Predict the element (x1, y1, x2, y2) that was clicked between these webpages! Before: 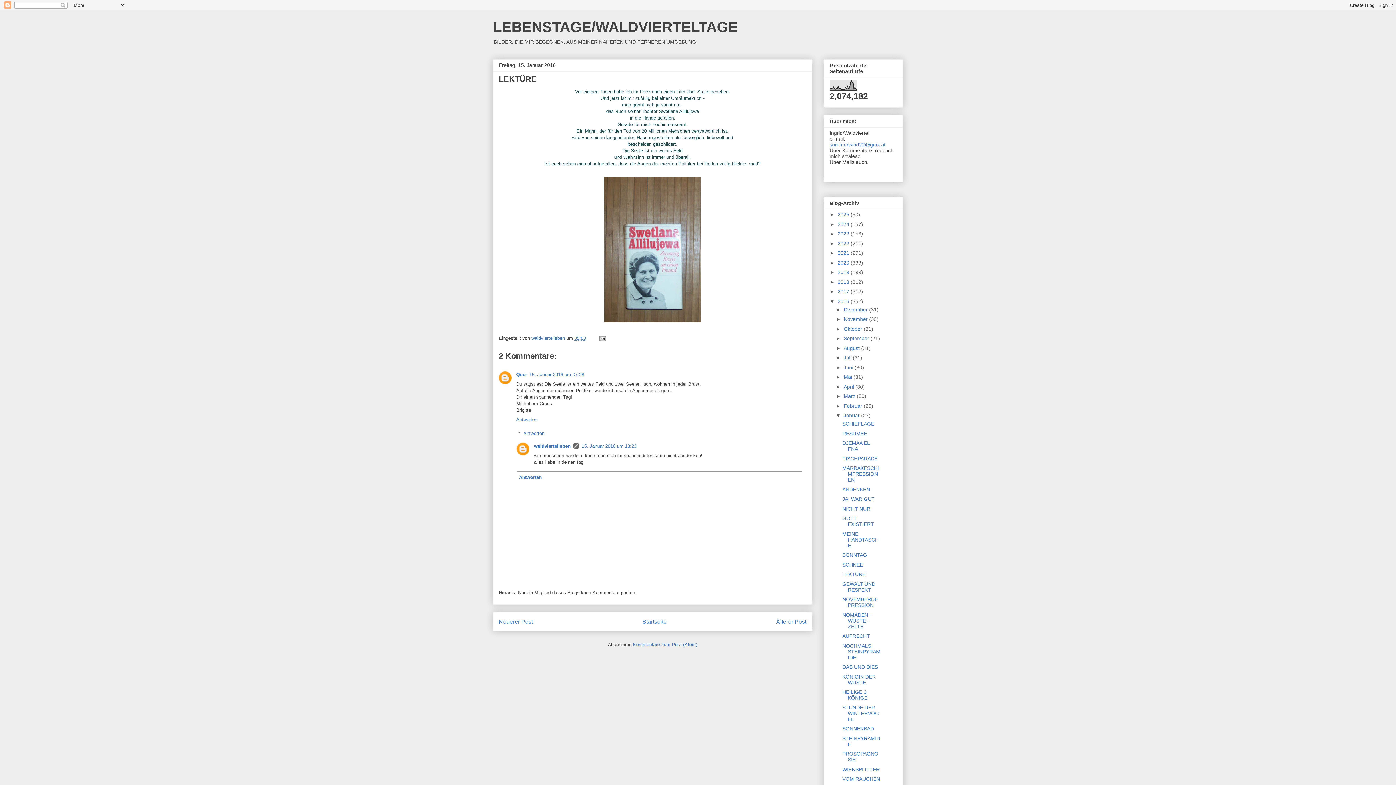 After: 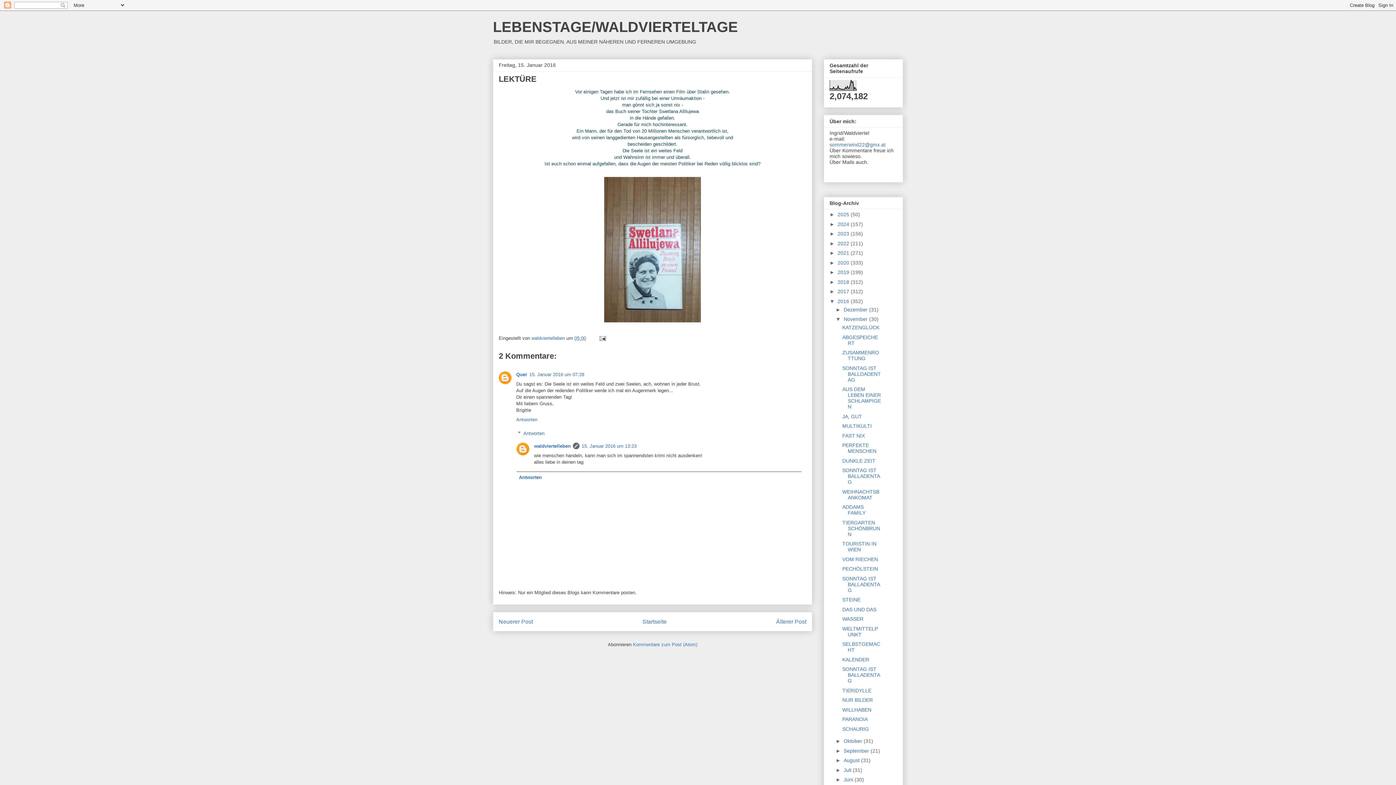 Action: bbox: (835, 316, 843, 322) label: ►  